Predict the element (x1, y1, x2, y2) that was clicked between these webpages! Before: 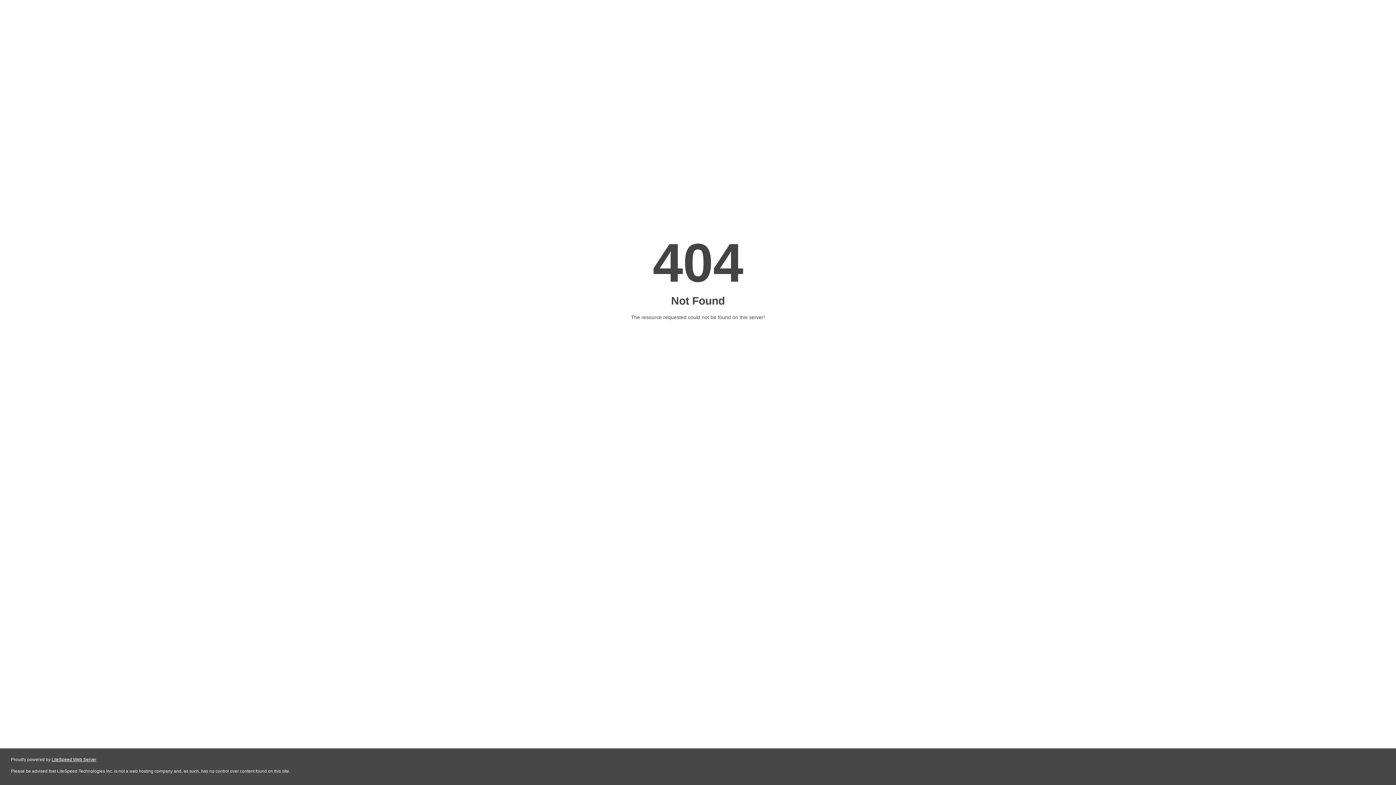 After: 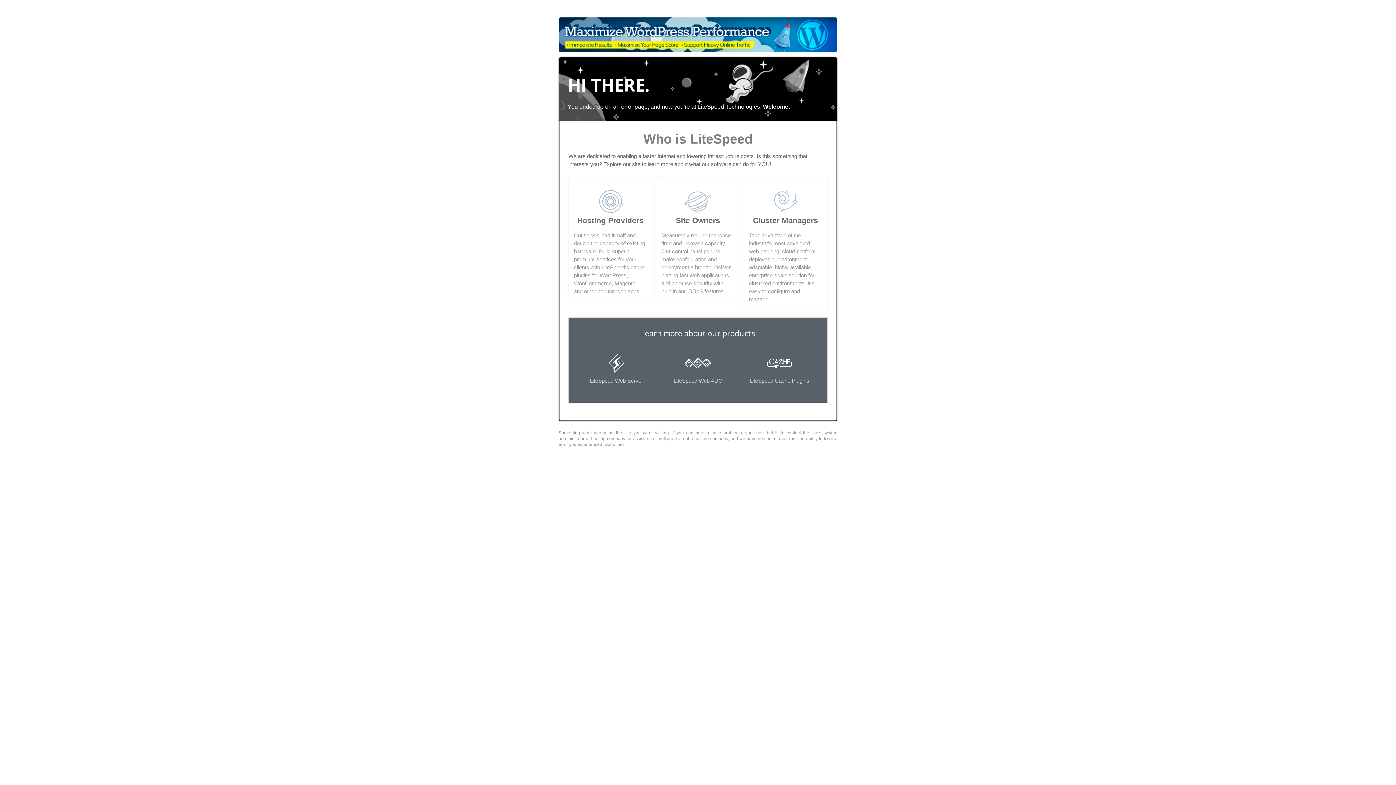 Action: label: LiteSpeed Web Server bbox: (51, 757, 96, 762)